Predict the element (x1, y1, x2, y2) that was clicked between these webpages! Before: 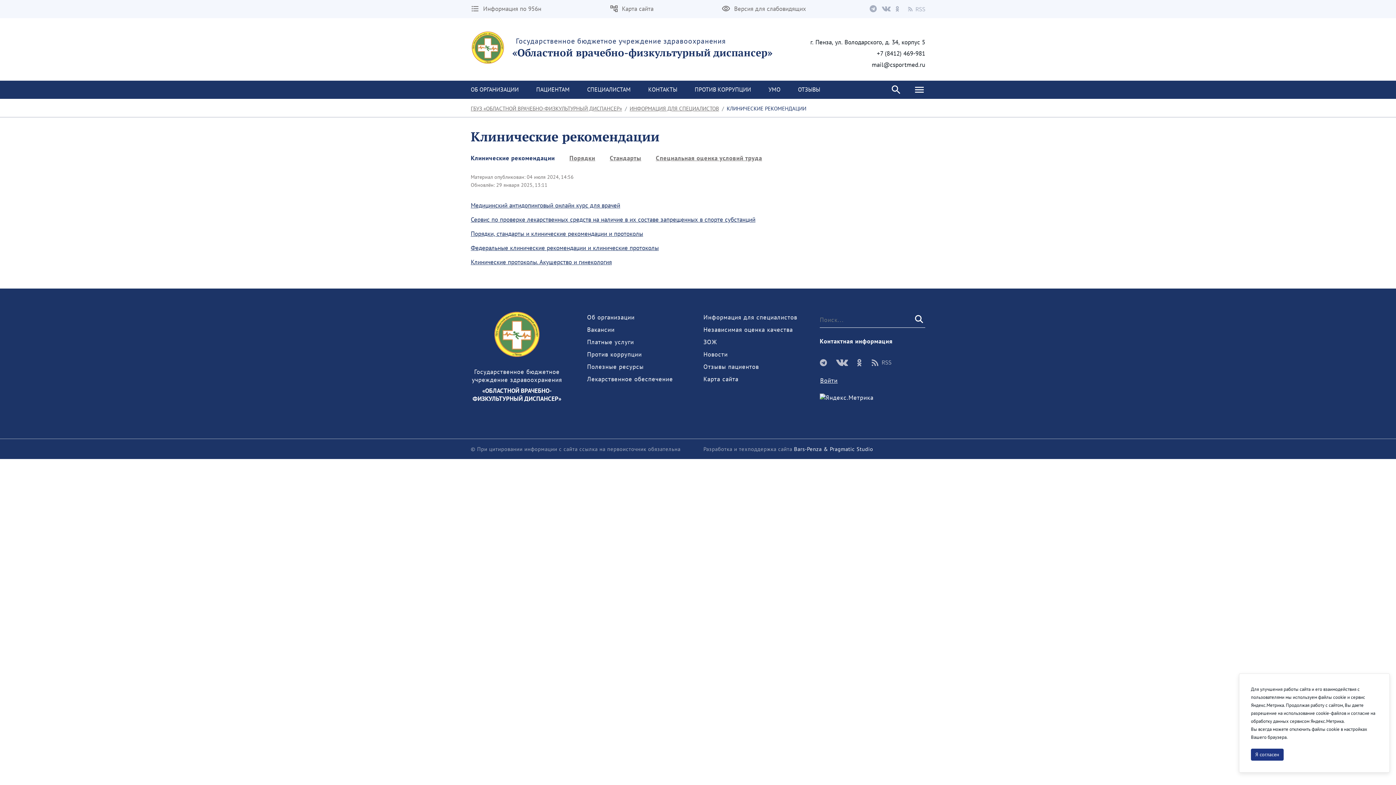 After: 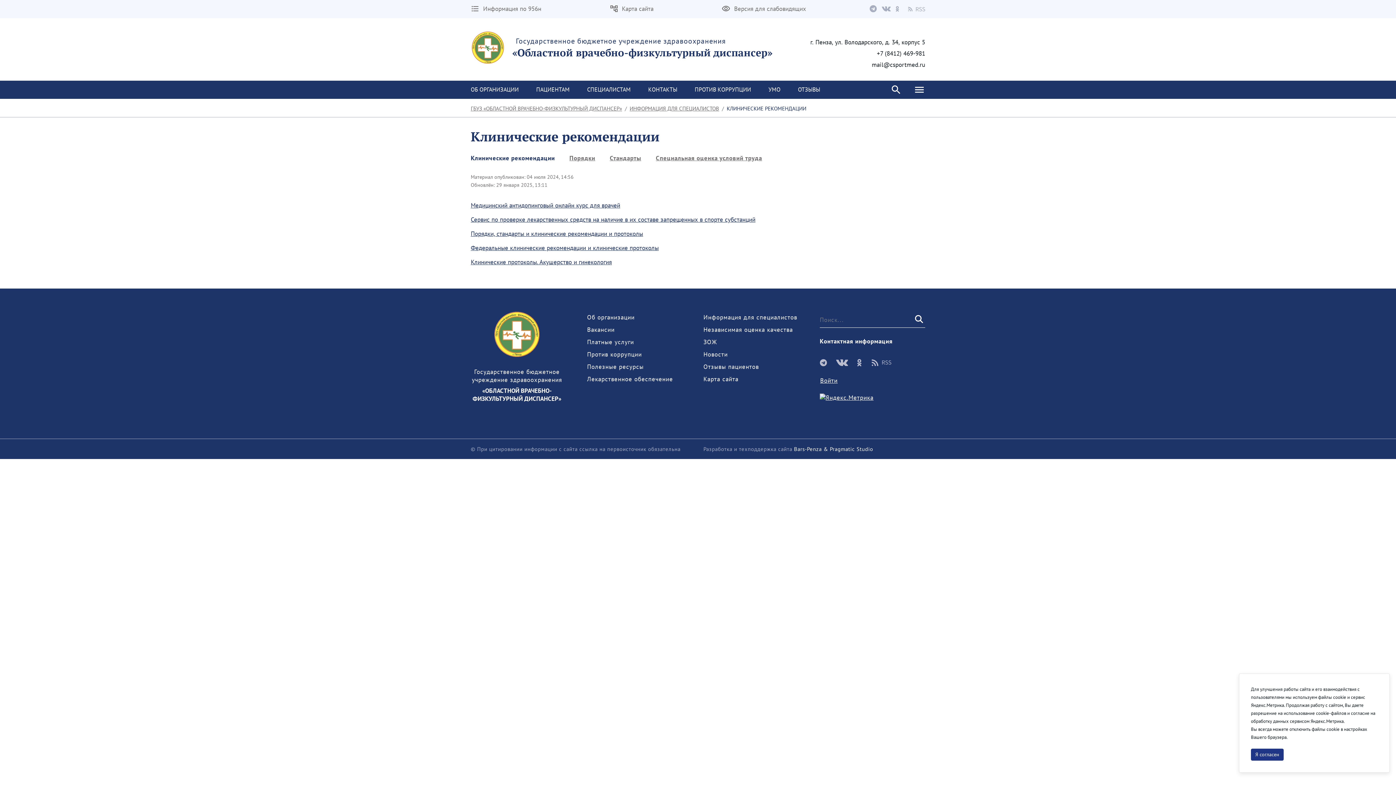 Action: bbox: (820, 393, 873, 401)